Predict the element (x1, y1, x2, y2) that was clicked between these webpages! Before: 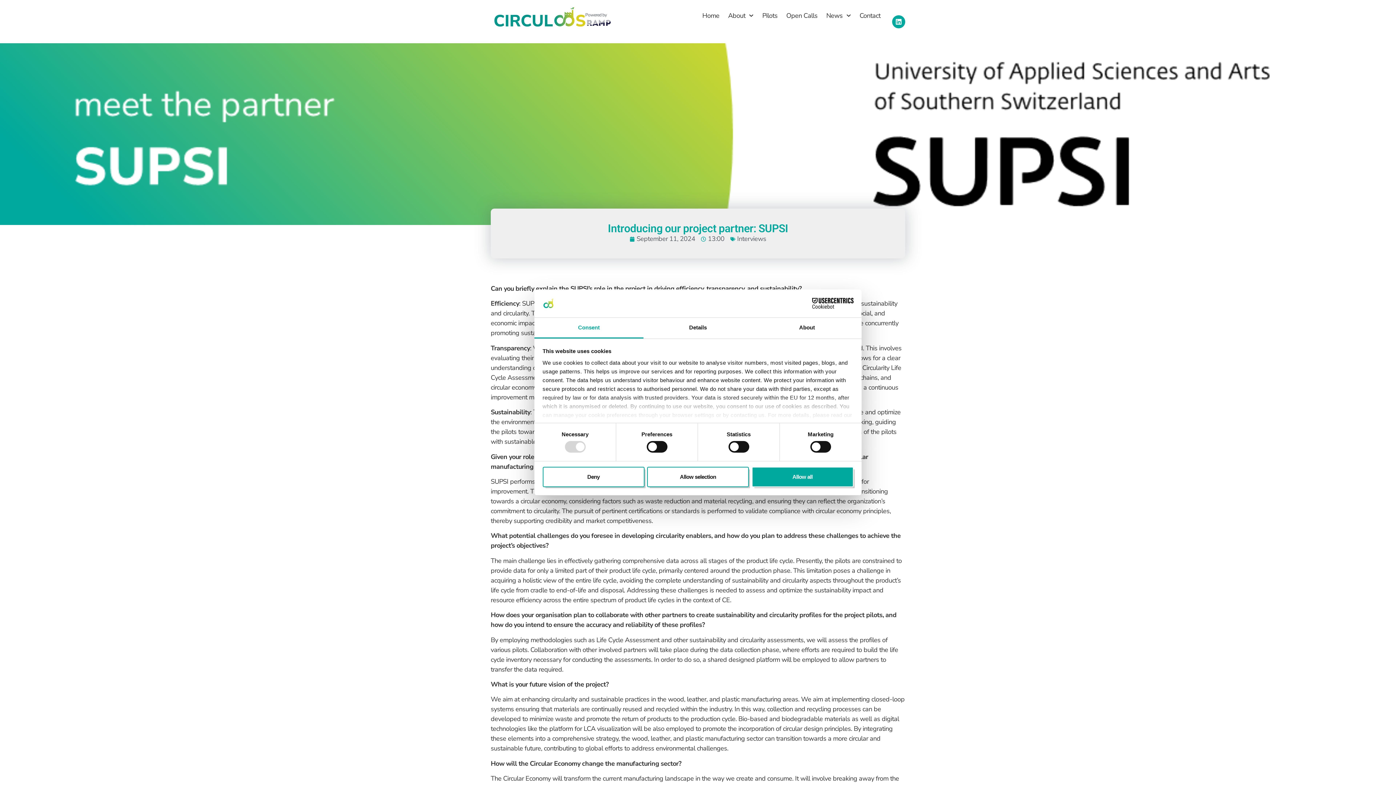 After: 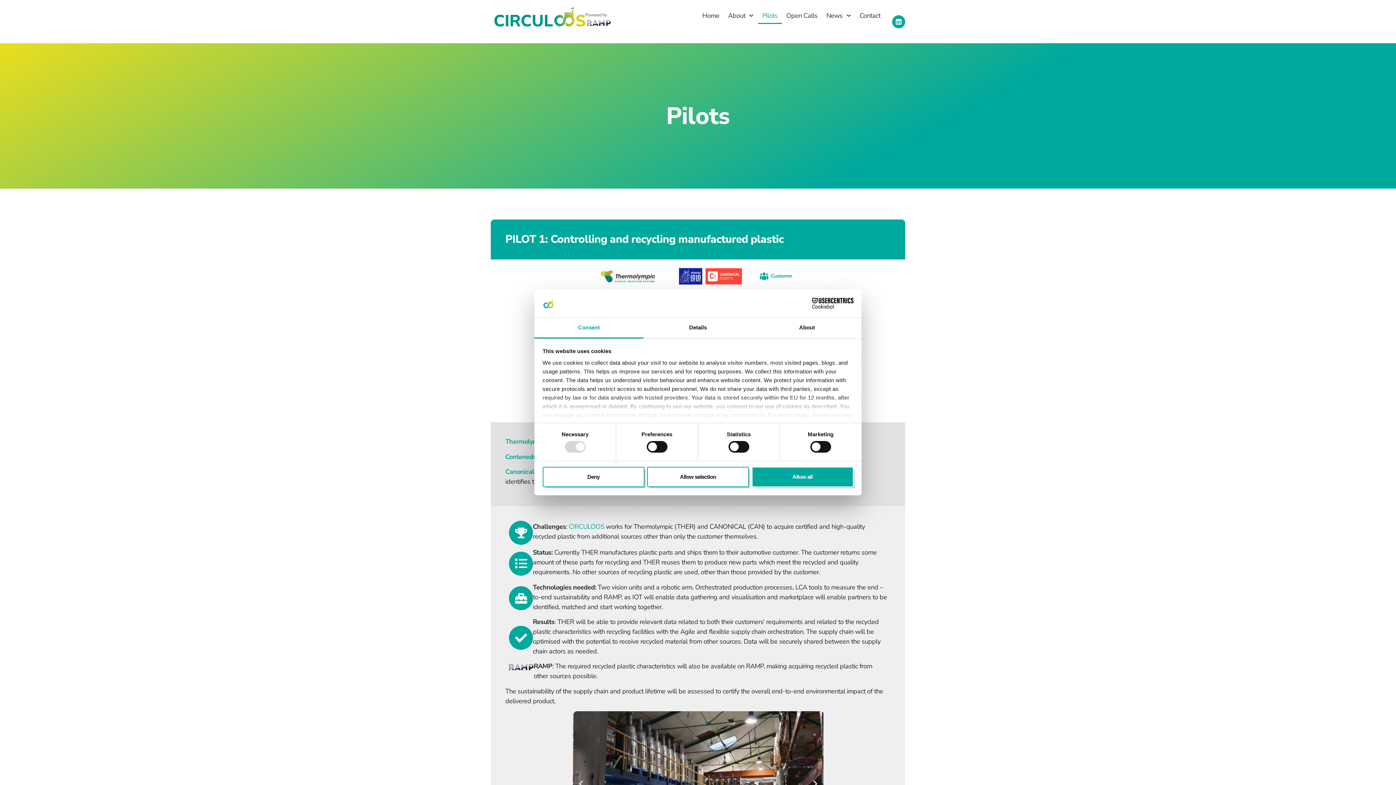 Action: bbox: (766, 7, 790, 24) label: Pilots